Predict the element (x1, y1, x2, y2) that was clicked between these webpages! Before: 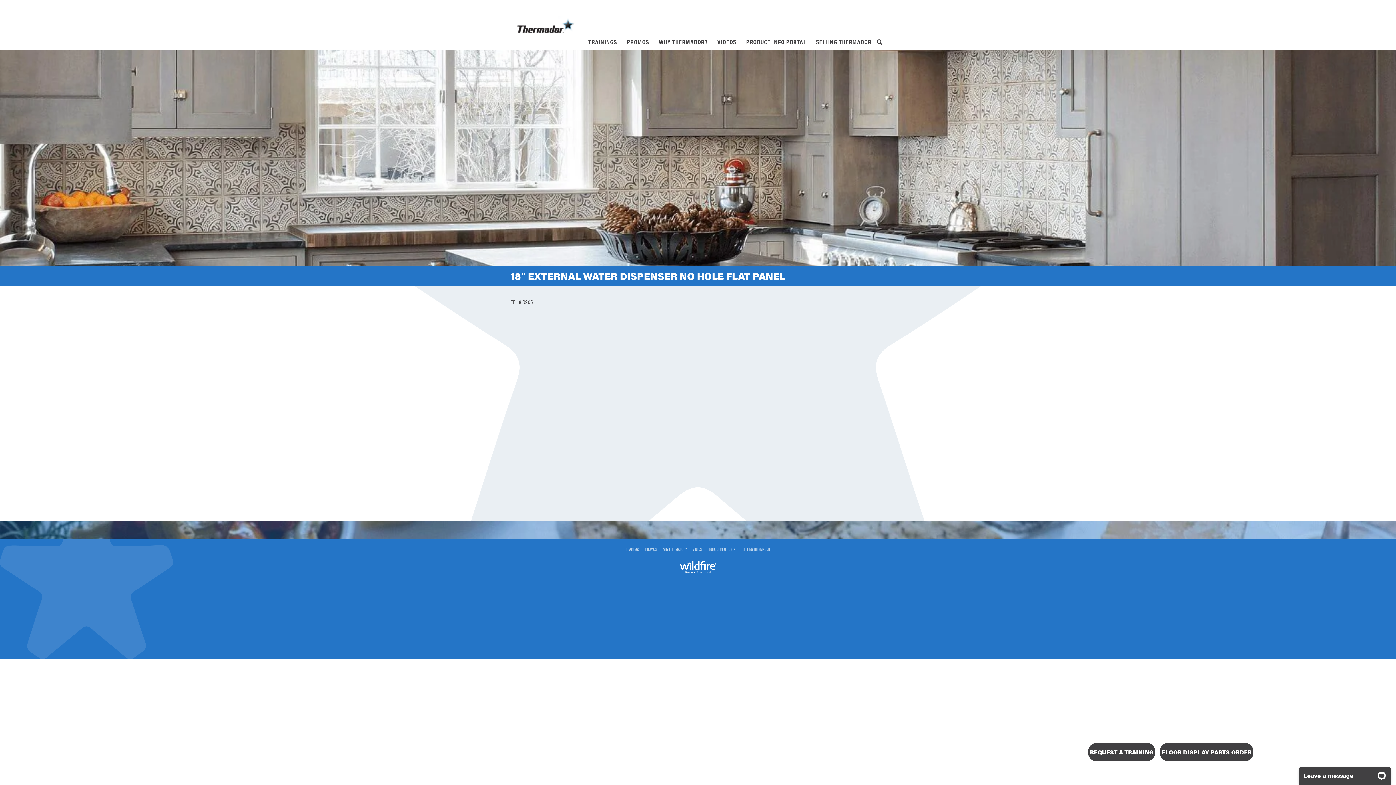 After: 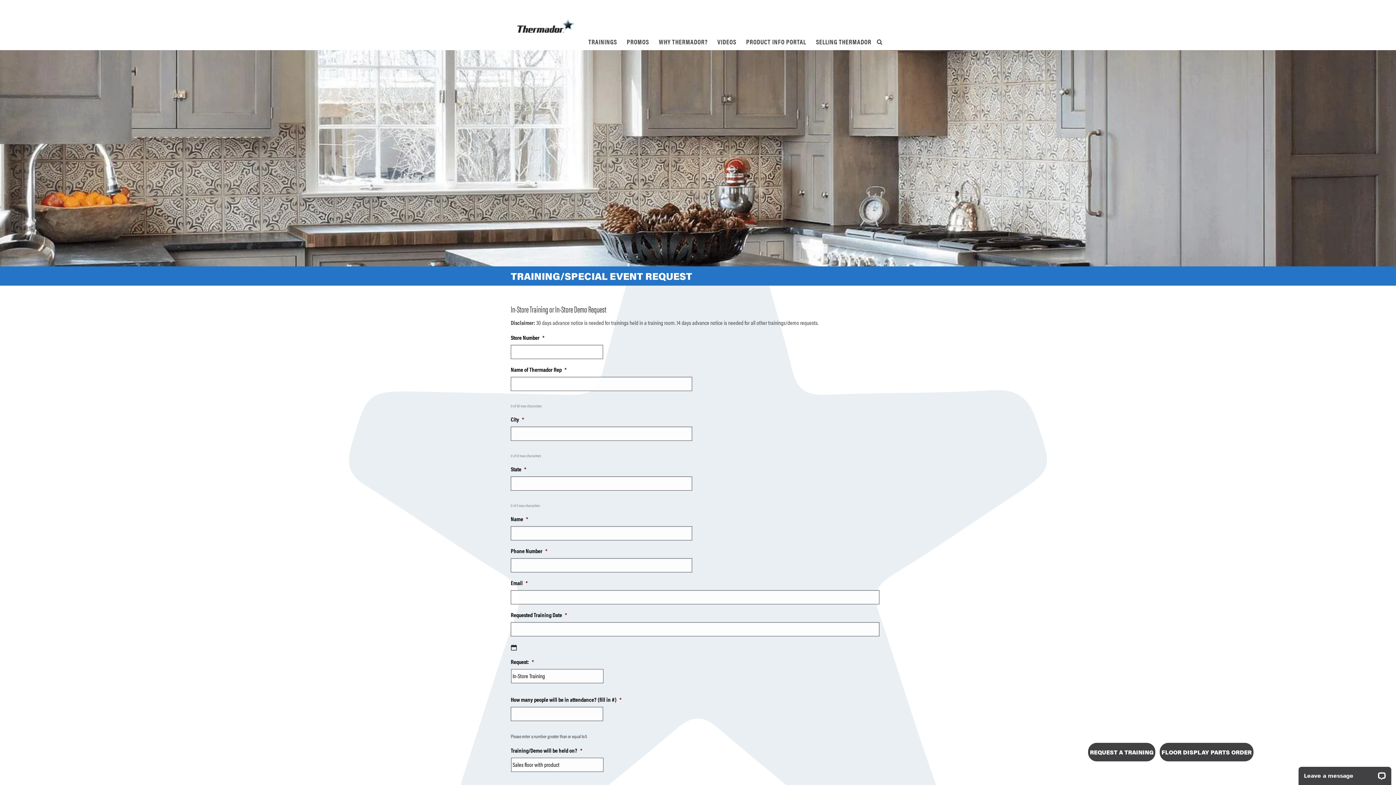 Action: label: REQUEST A TRAINING bbox: (1088, 743, 1155, 761)